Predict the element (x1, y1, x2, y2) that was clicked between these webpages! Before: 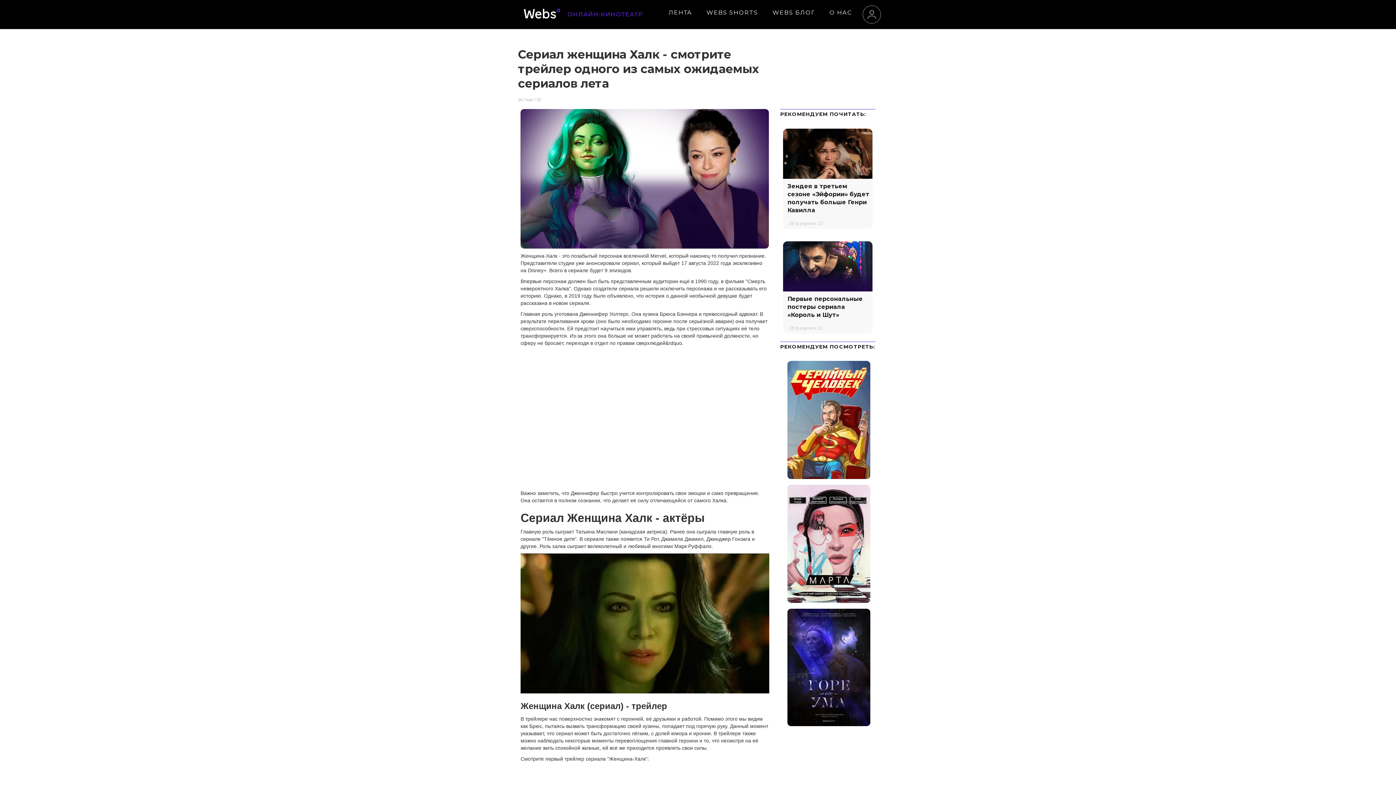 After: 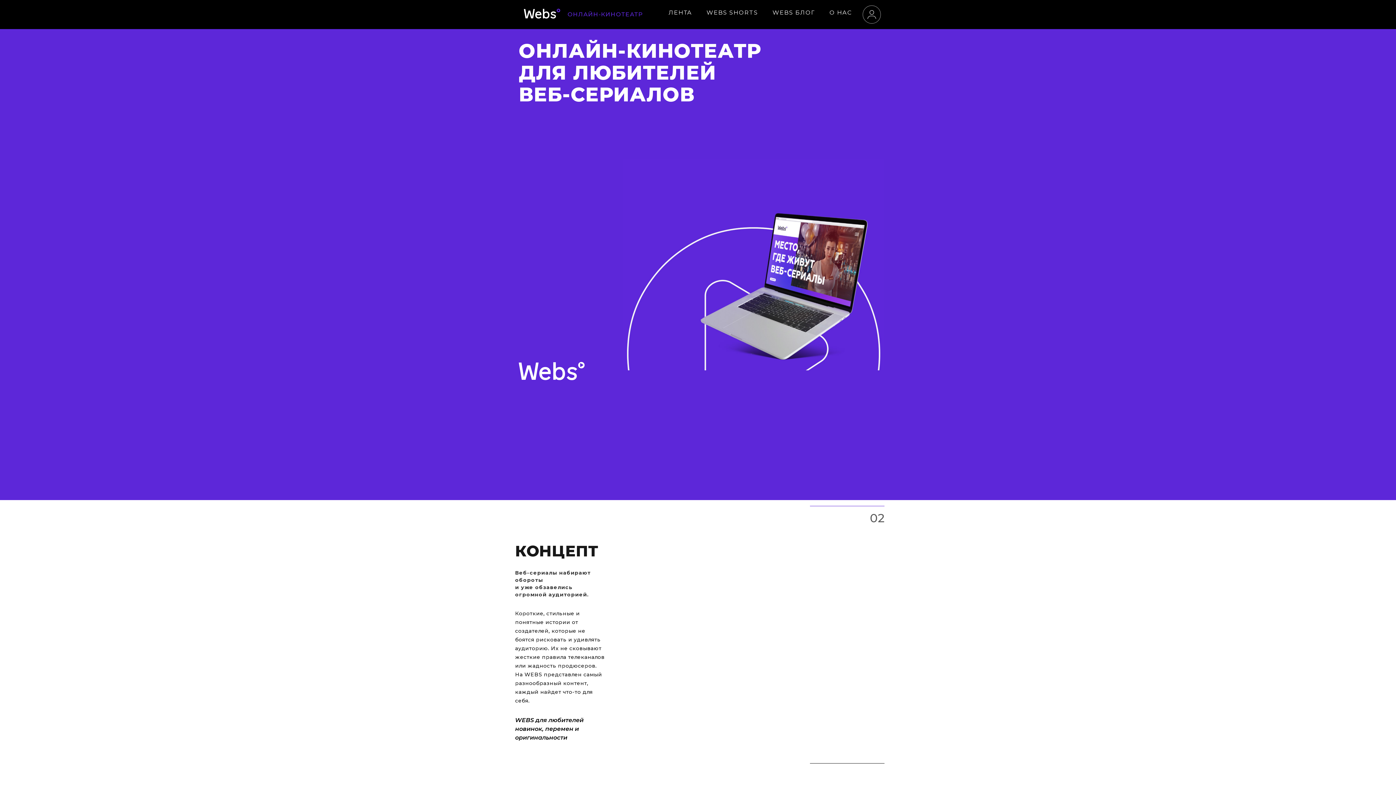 Action: label: О НАС bbox: (829, 9, 851, 16)